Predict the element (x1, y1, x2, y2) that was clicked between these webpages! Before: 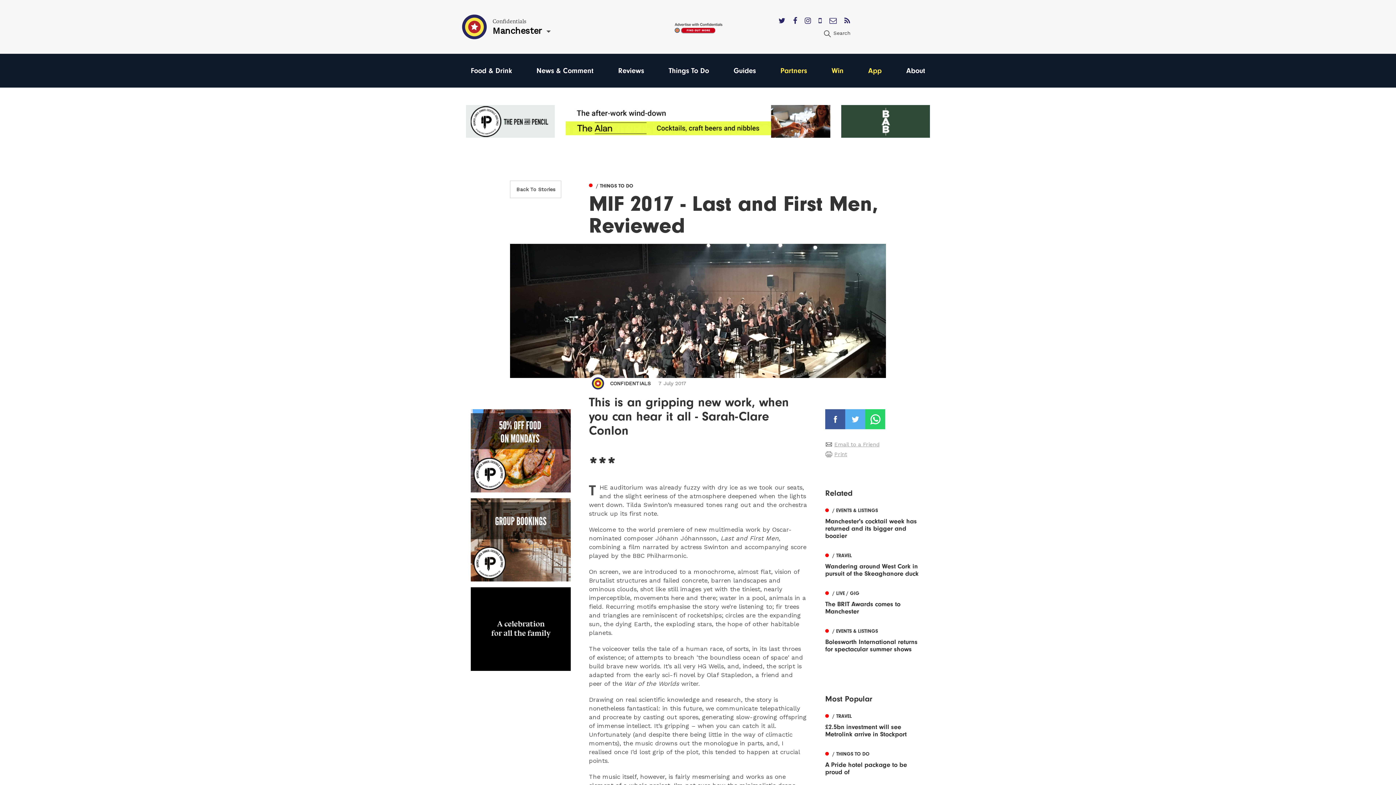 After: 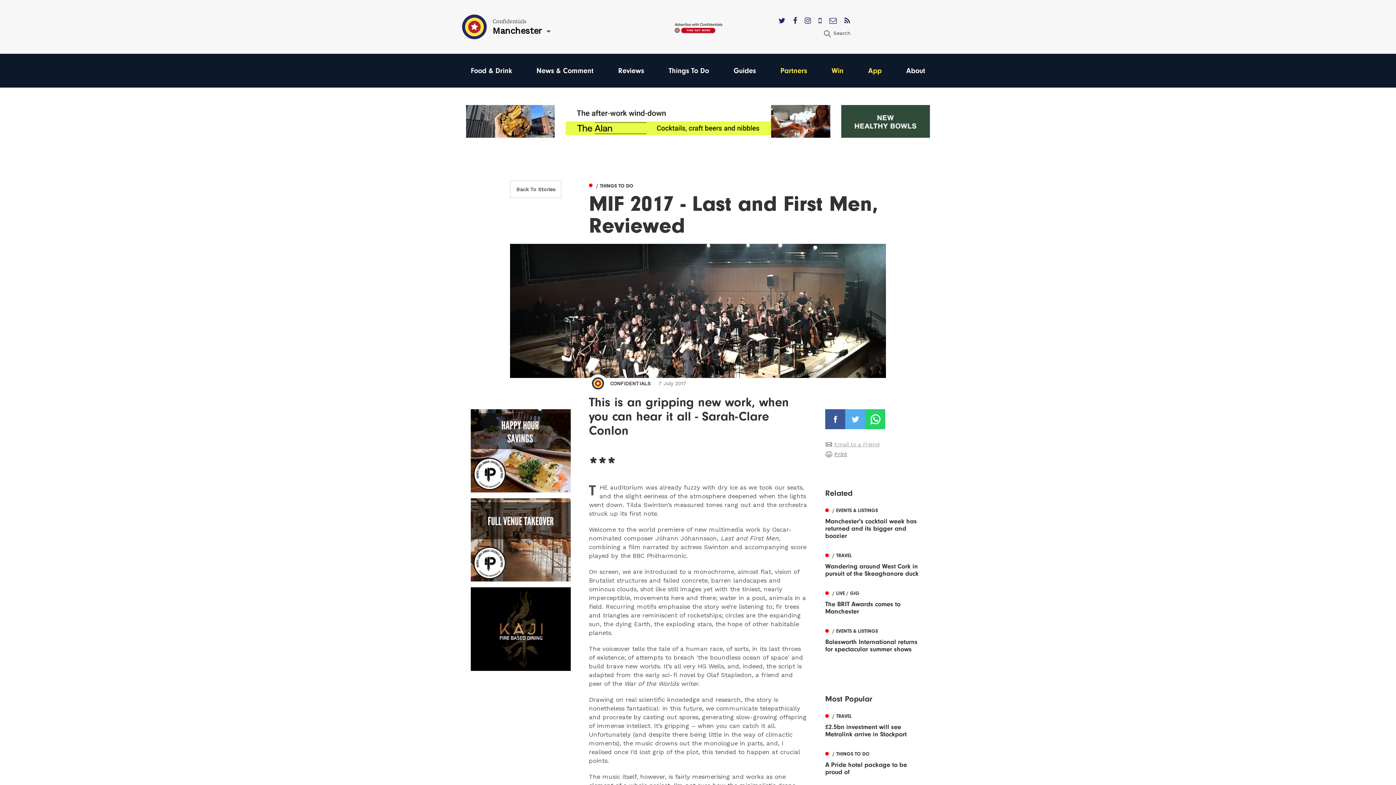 Action: bbox: (825, 451, 847, 457) label:  Print